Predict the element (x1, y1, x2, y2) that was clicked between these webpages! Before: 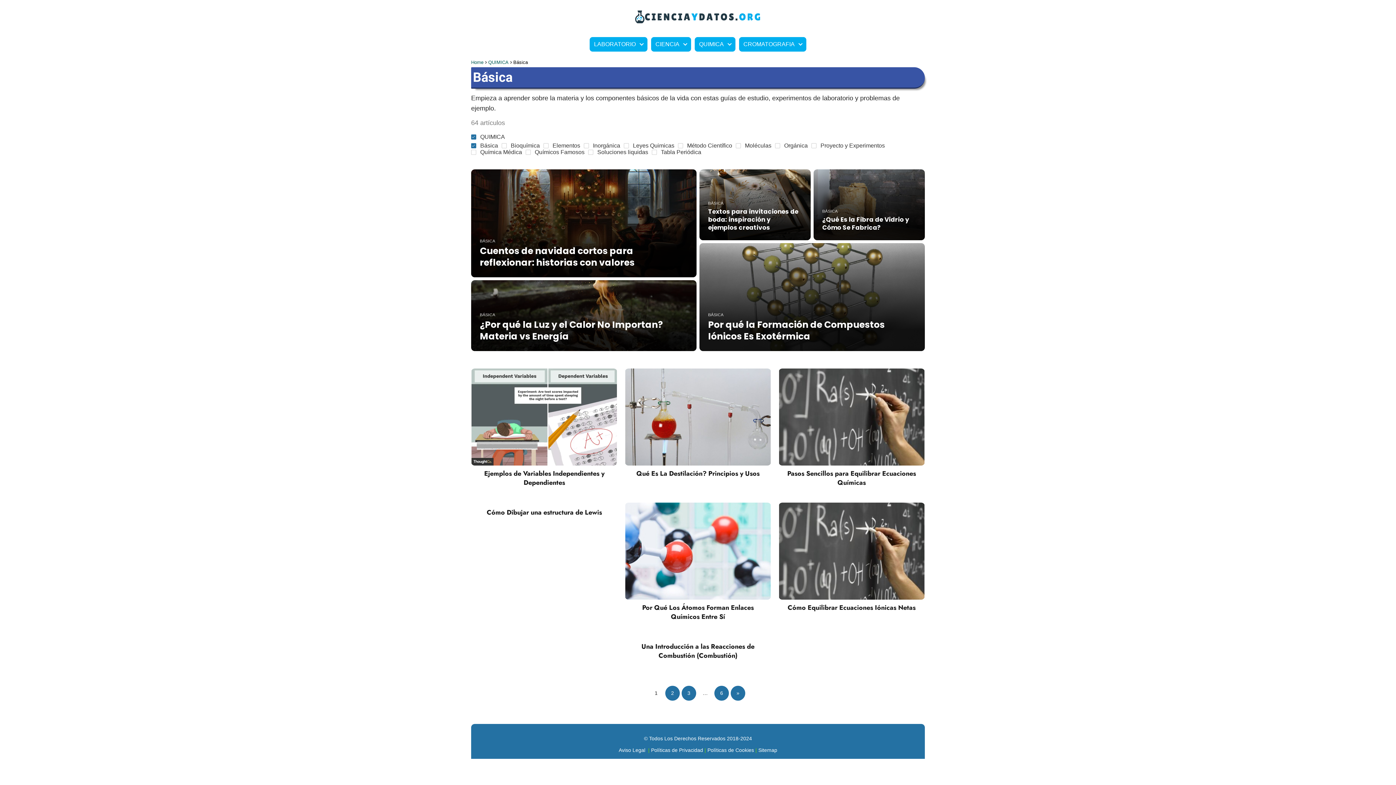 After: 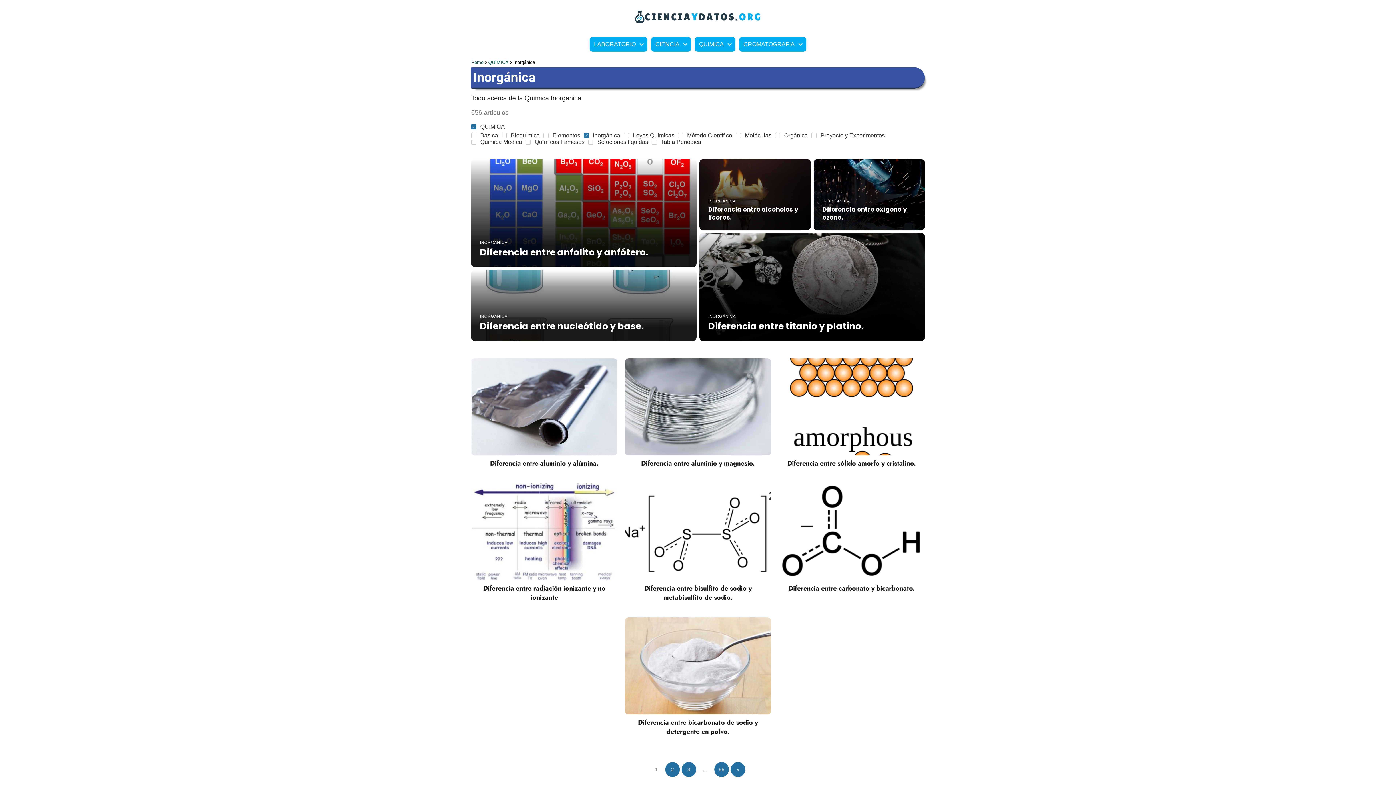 Action: label: Inorgánica bbox: (584, 142, 620, 149)